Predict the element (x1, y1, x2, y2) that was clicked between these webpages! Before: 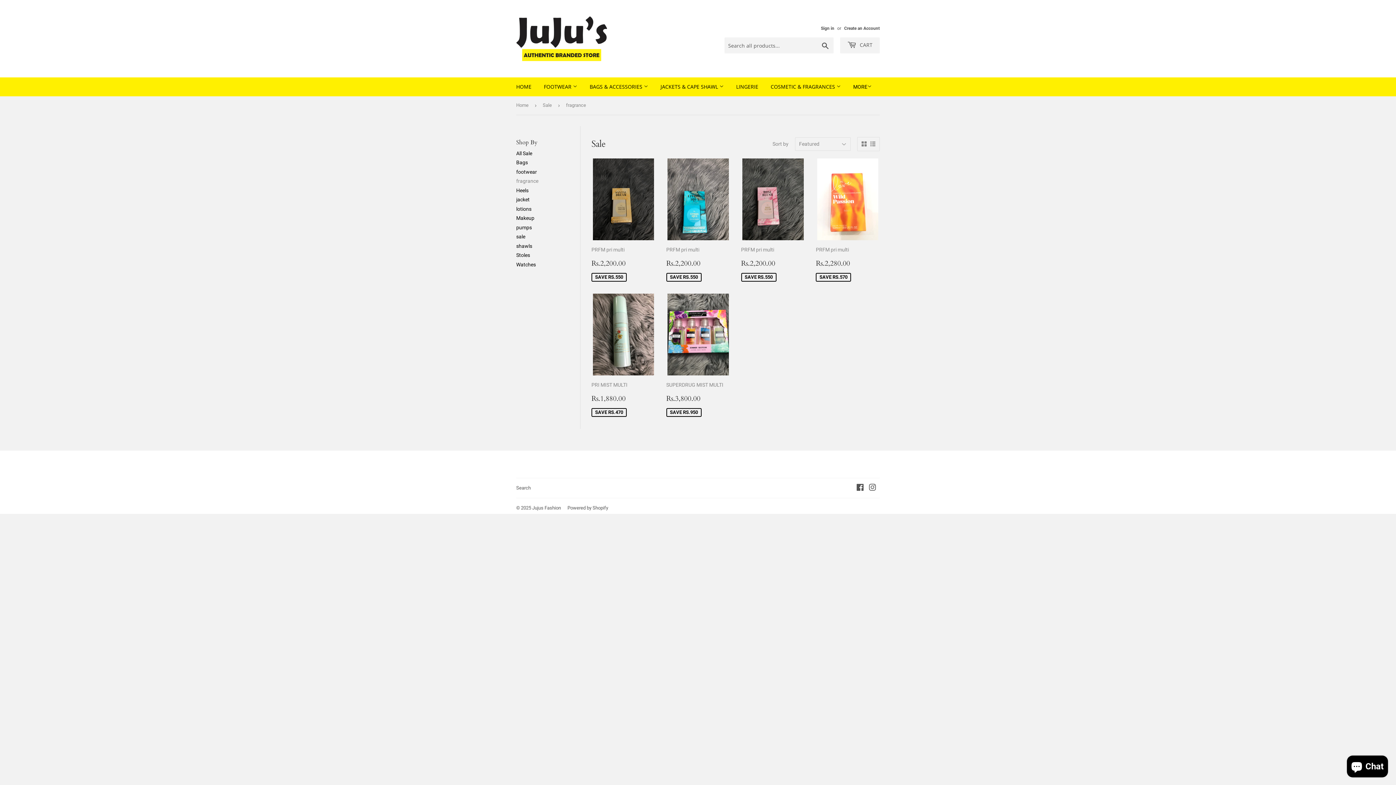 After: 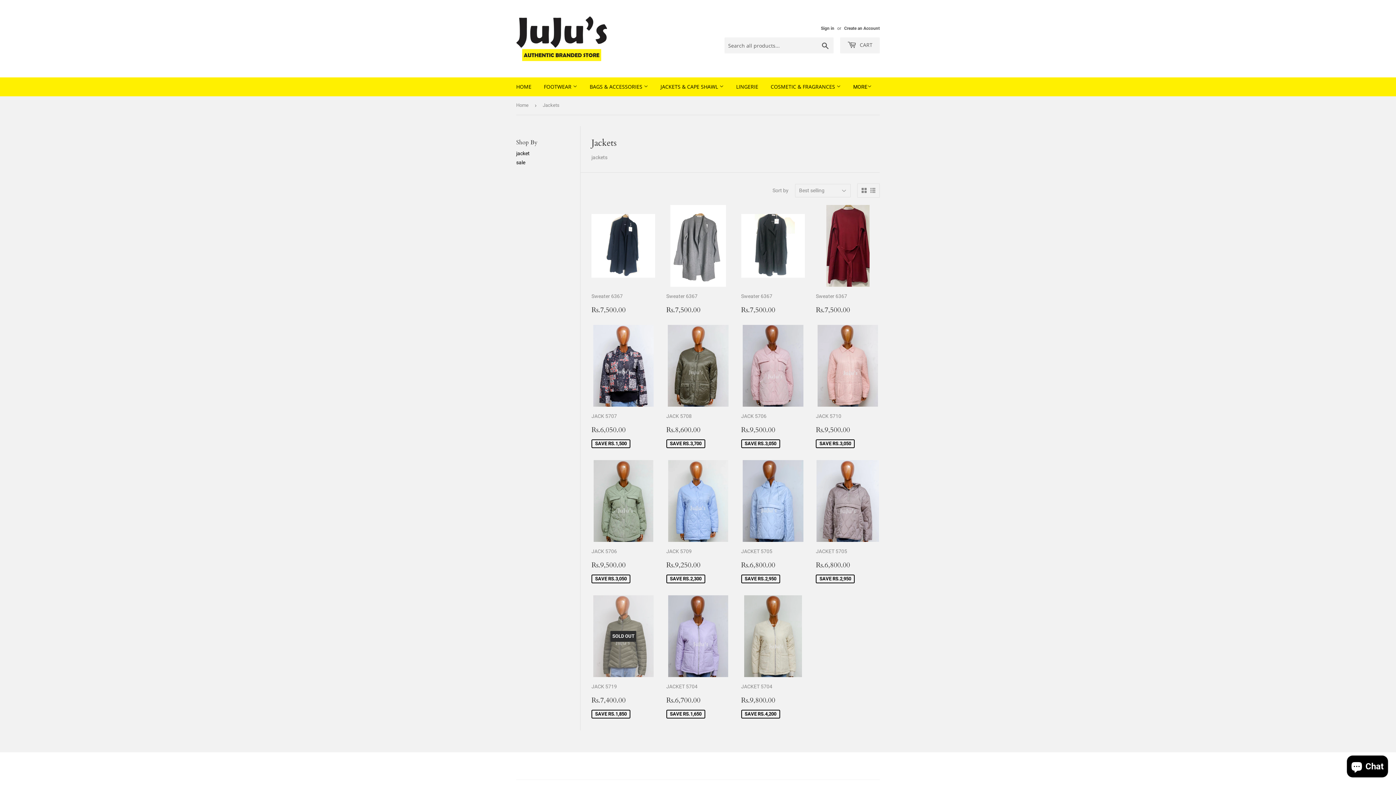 Action: label: JACKETS & CAPE SHAWL  bbox: (655, 77, 729, 96)